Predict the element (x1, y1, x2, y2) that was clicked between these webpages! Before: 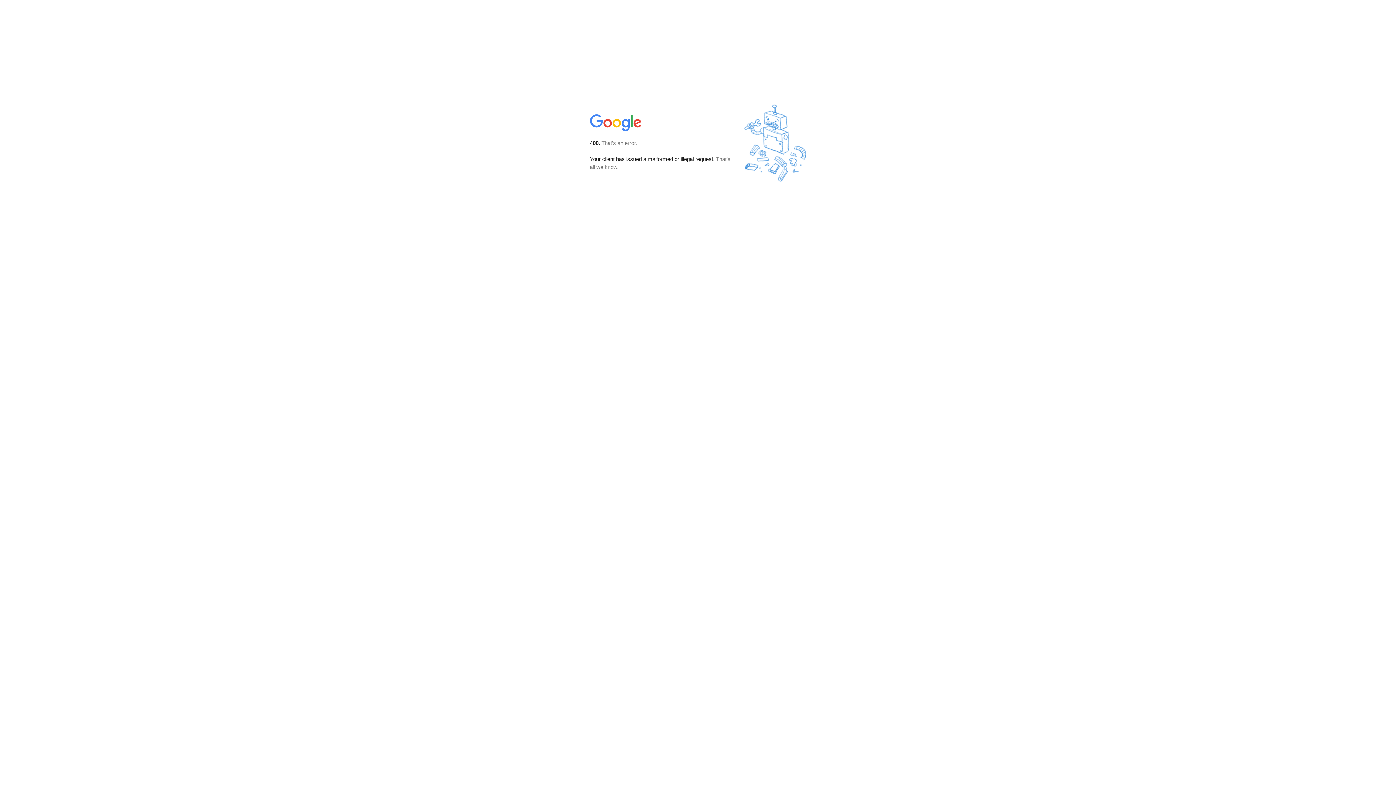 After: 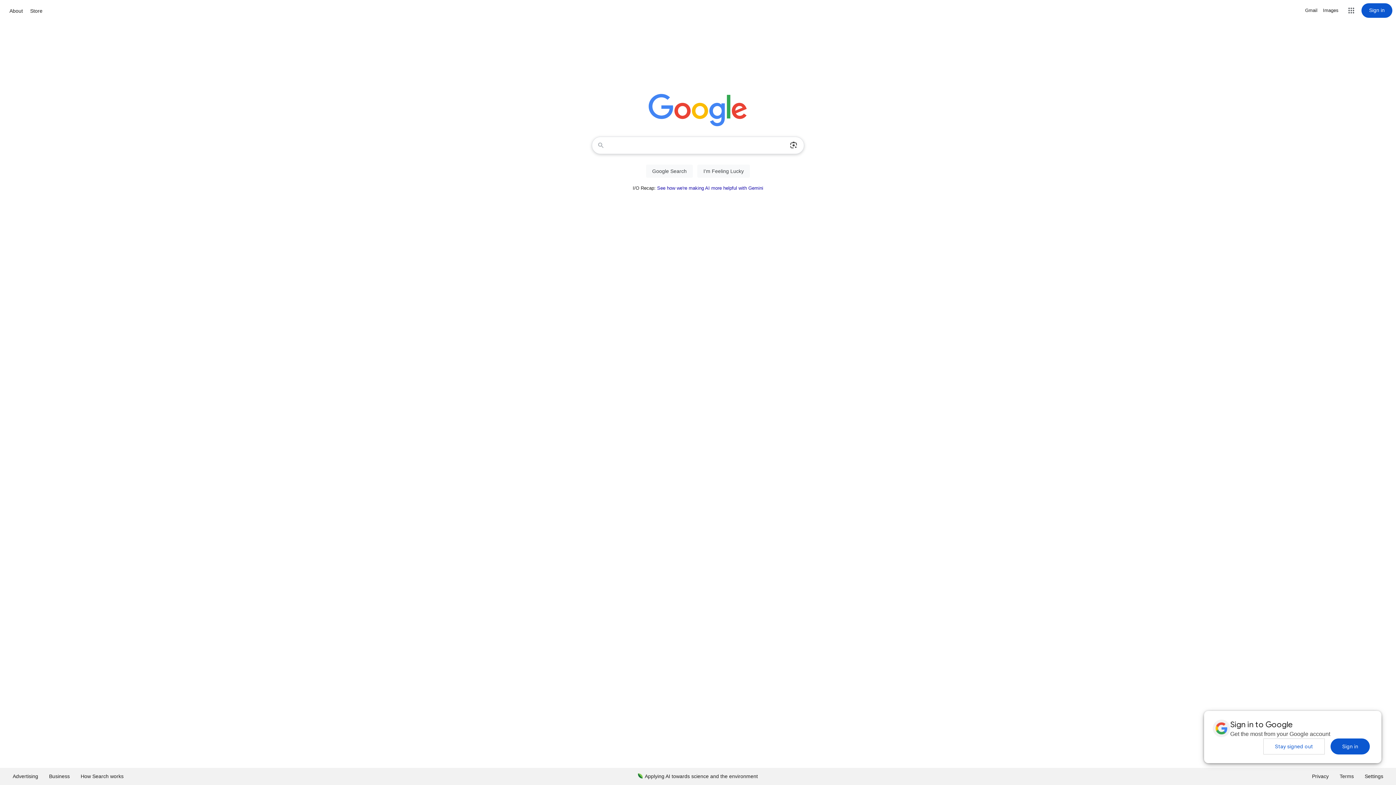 Action: bbox: (590, 127, 642, 134)